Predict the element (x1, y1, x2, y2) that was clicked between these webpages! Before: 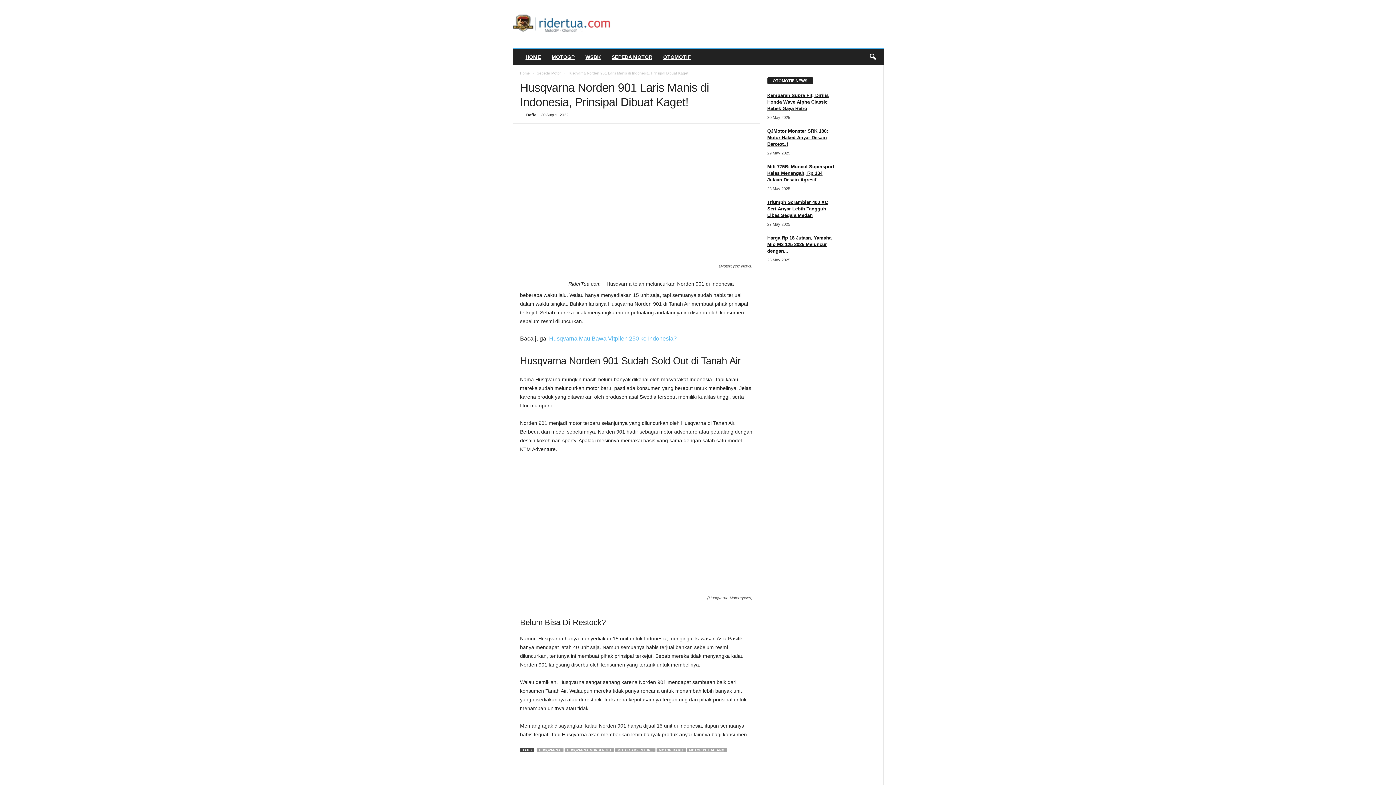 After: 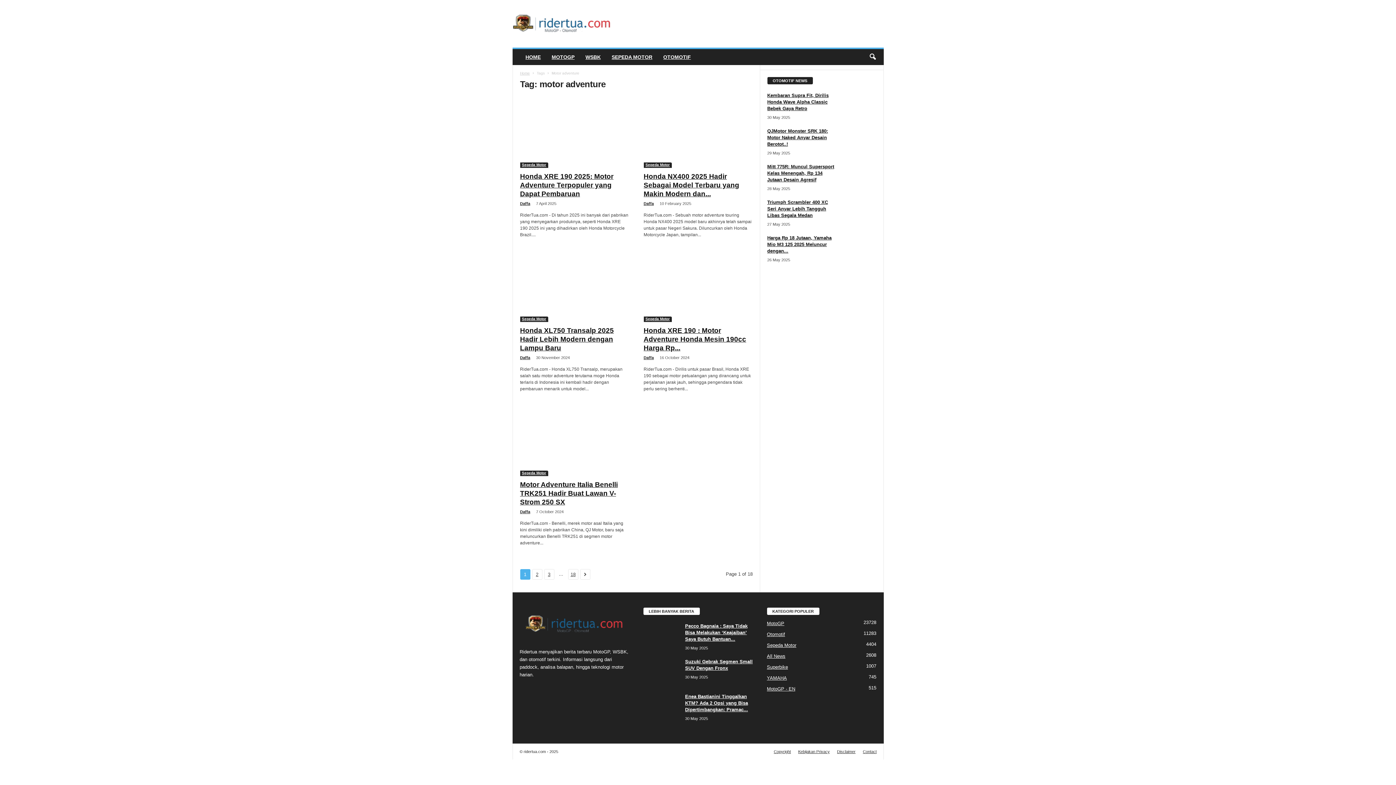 Action: bbox: (615, 748, 655, 752) label: MOTOR ADVENTURE